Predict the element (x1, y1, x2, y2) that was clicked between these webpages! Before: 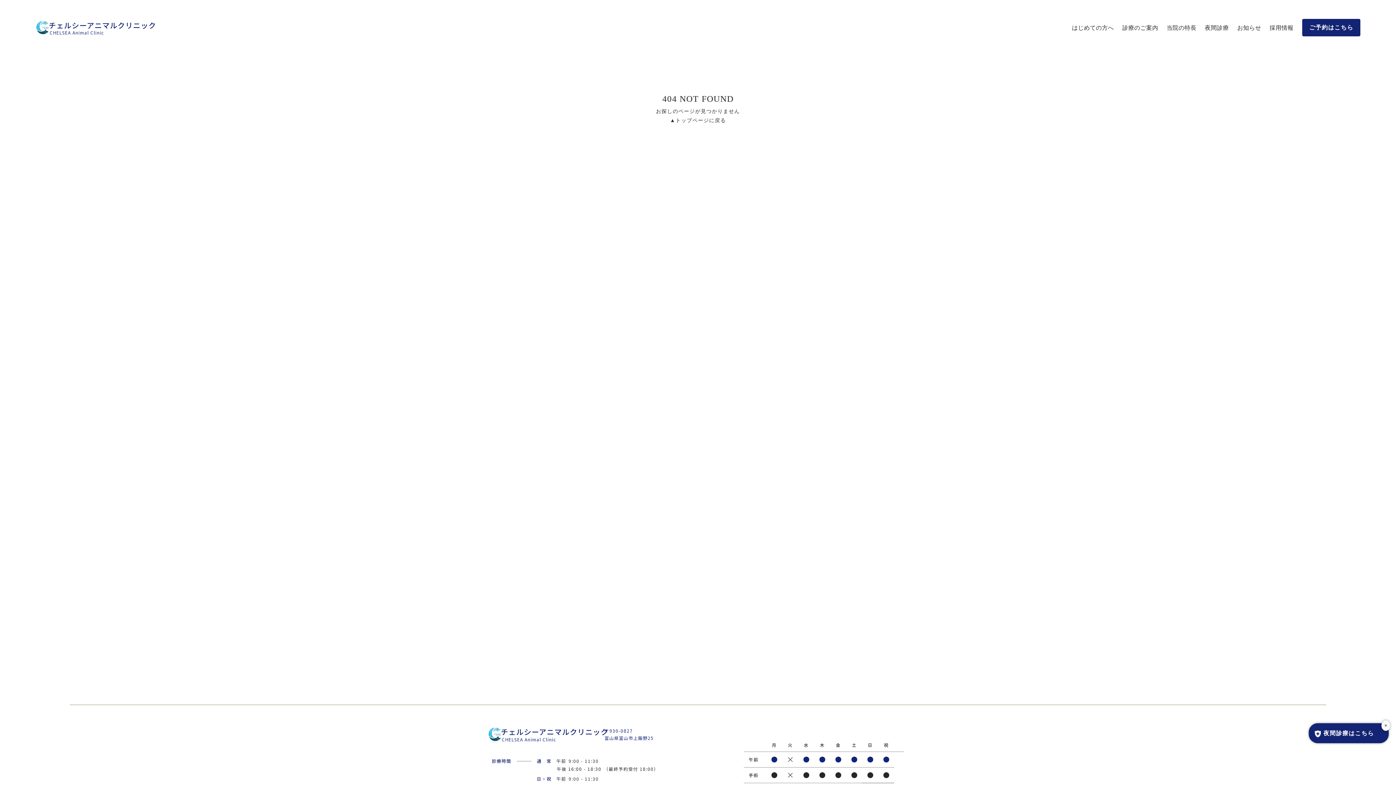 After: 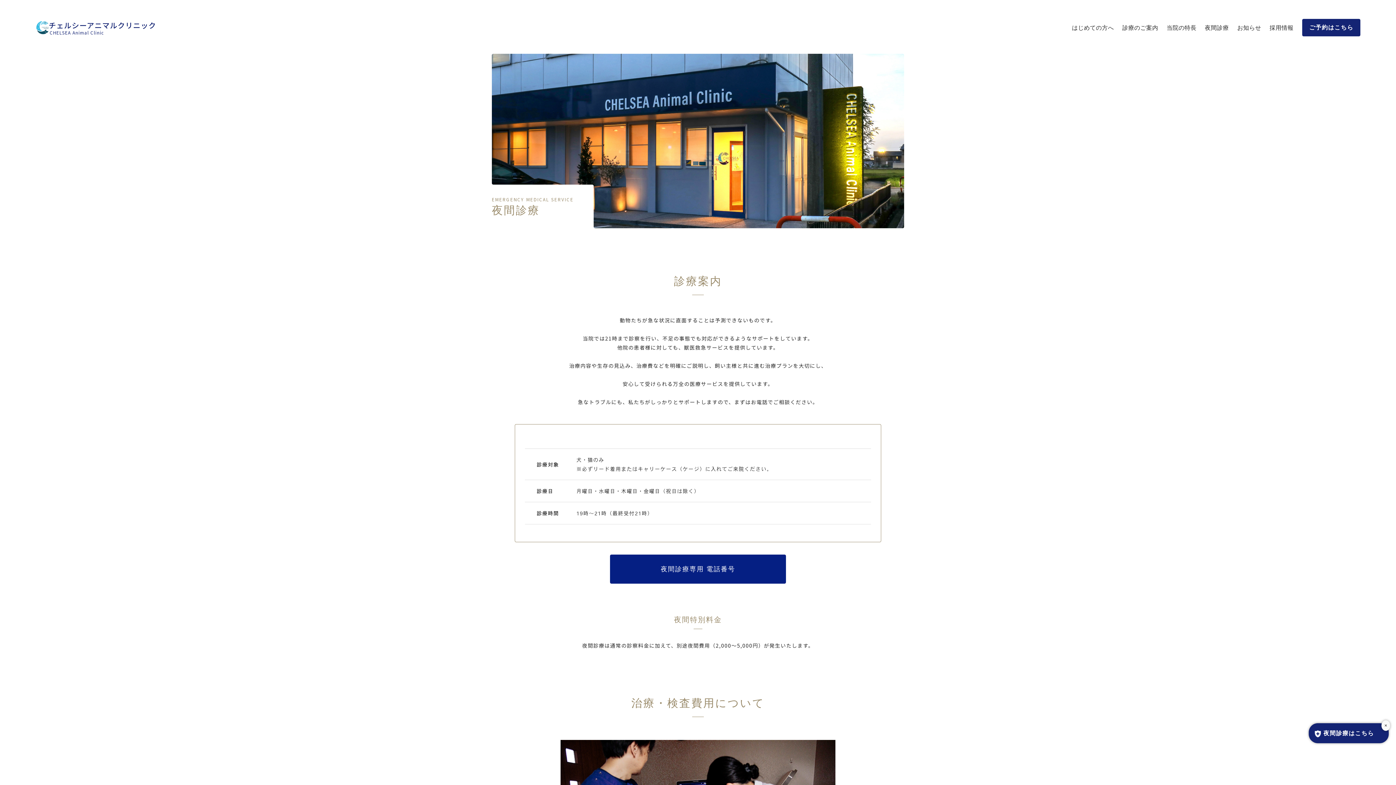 Action: bbox: (1202, 21, 1232, 33) label: 夜間診療